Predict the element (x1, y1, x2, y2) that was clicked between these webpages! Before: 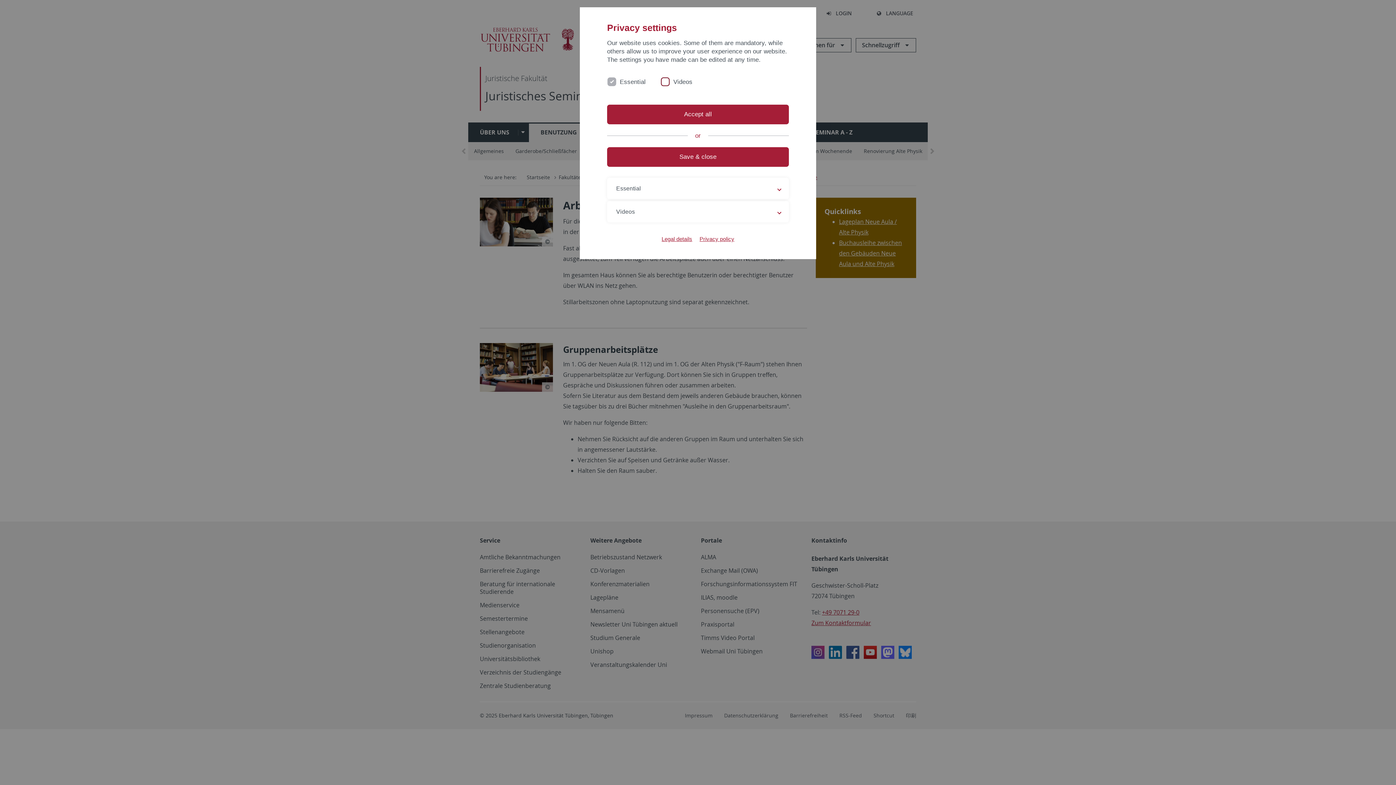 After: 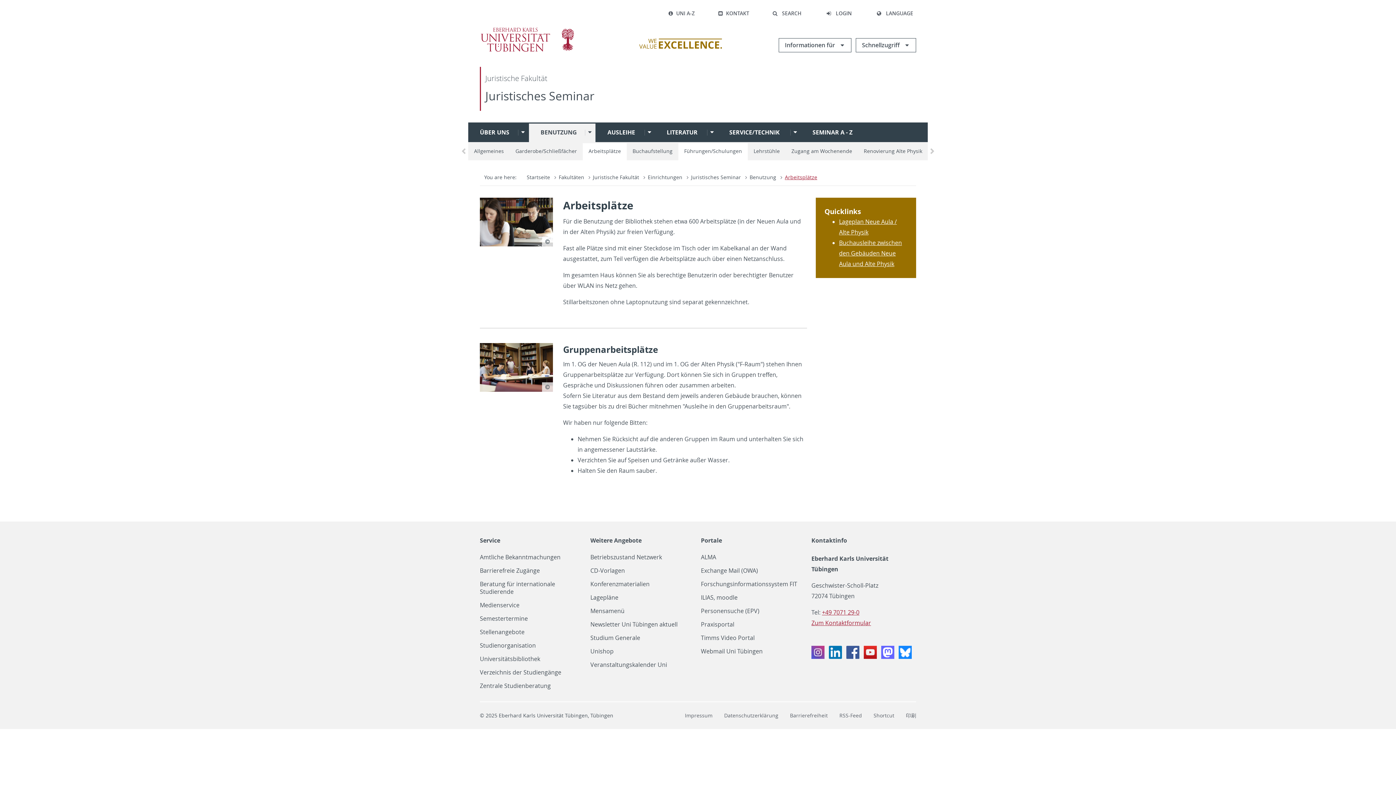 Action: label: Save & close bbox: (607, 147, 789, 166)